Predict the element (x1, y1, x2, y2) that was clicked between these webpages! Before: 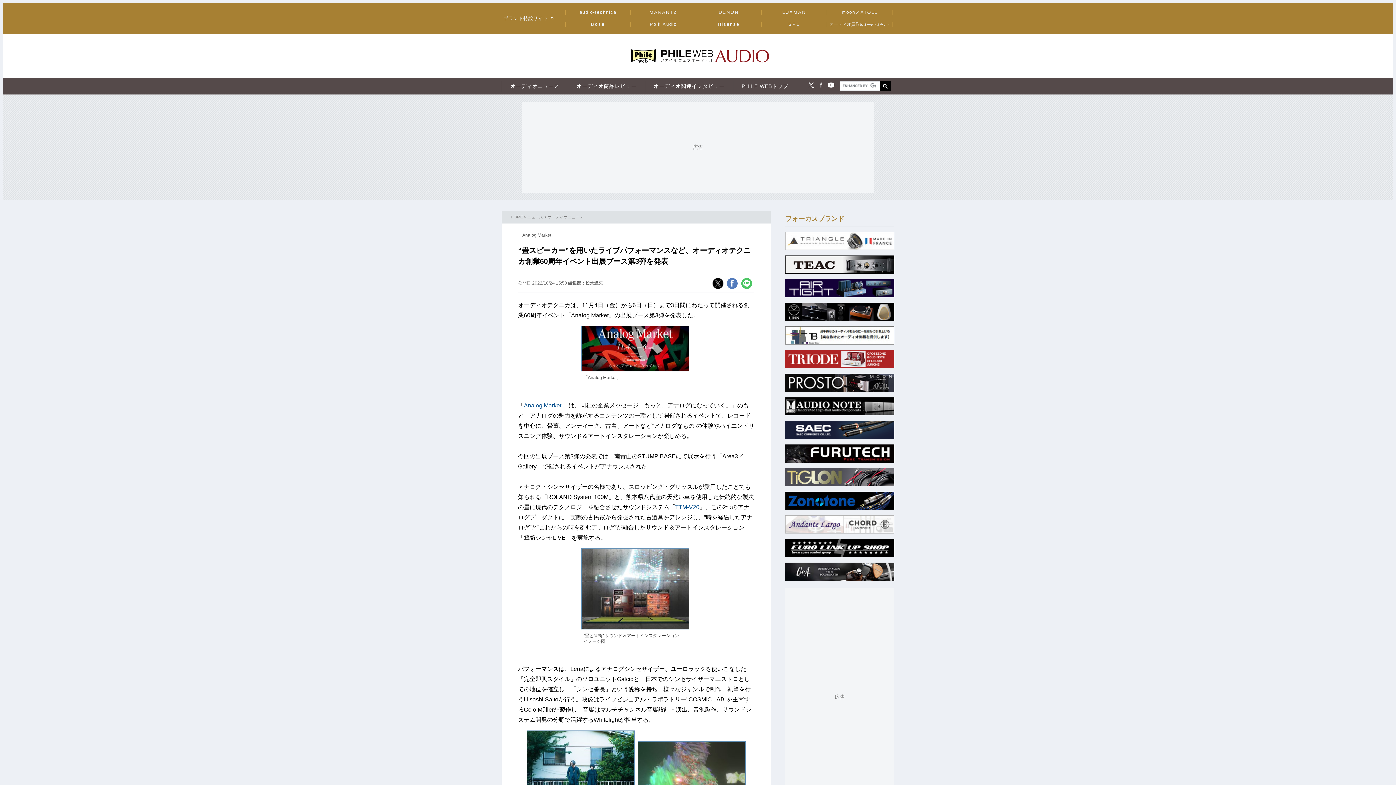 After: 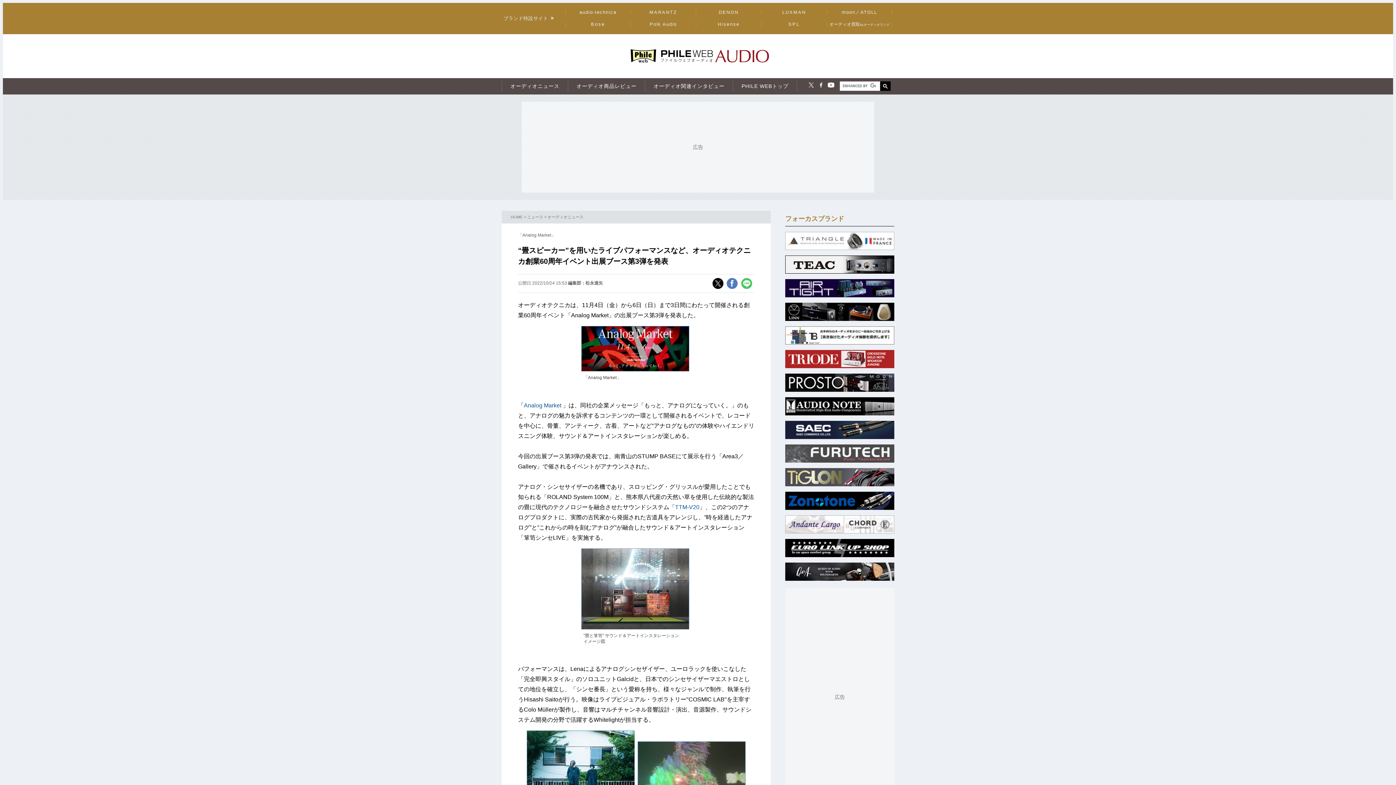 Action: bbox: (785, 457, 894, 464)